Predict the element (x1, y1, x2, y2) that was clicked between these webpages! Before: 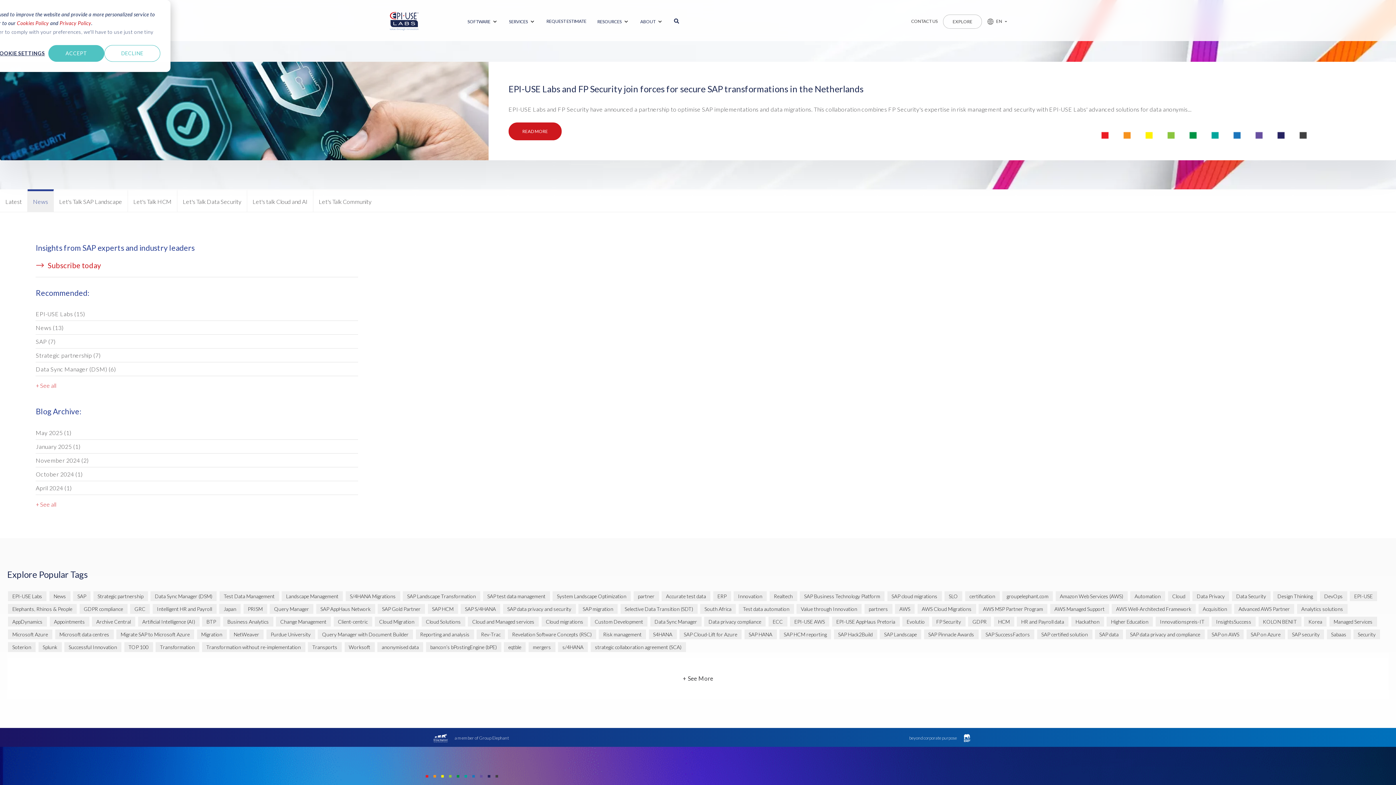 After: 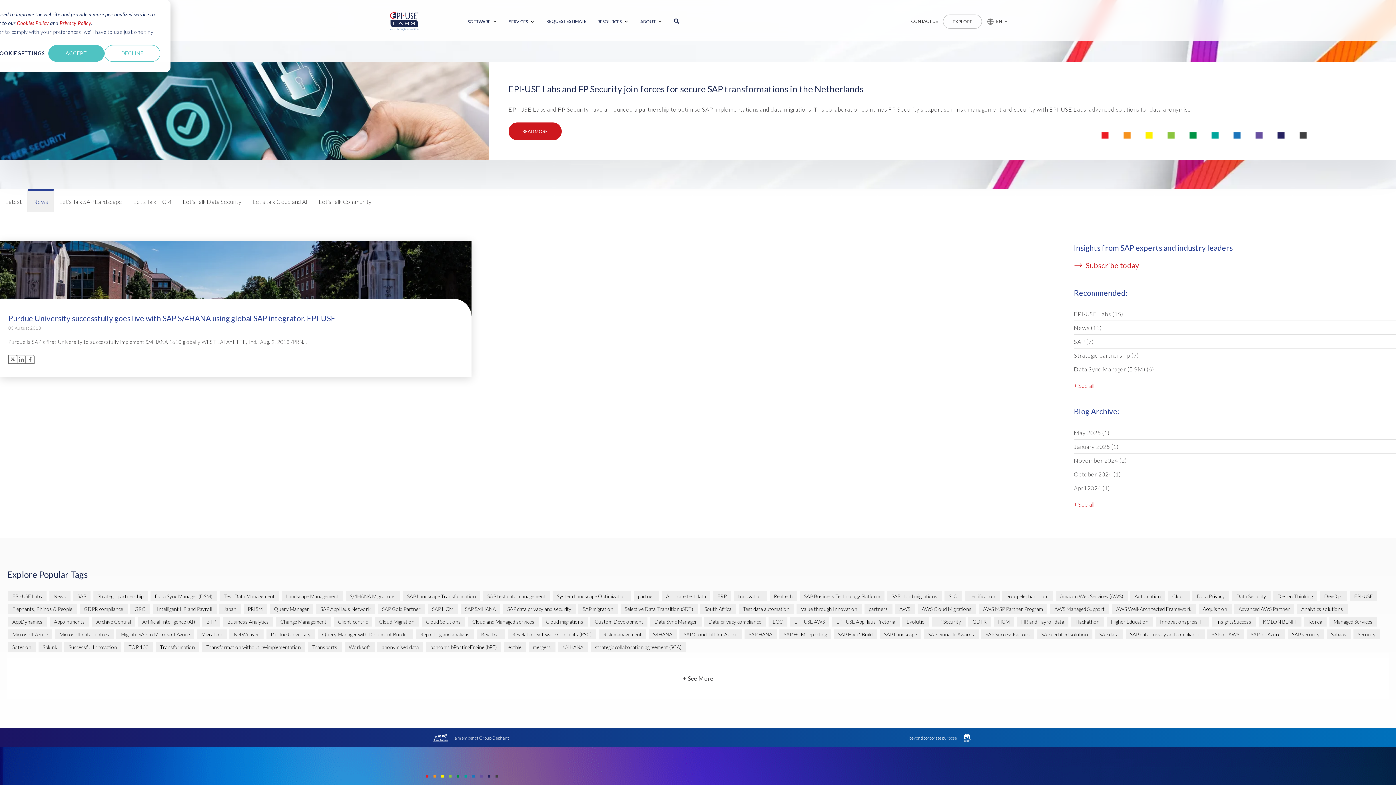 Action: label: SAP HANA bbox: (744, 629, 776, 639)